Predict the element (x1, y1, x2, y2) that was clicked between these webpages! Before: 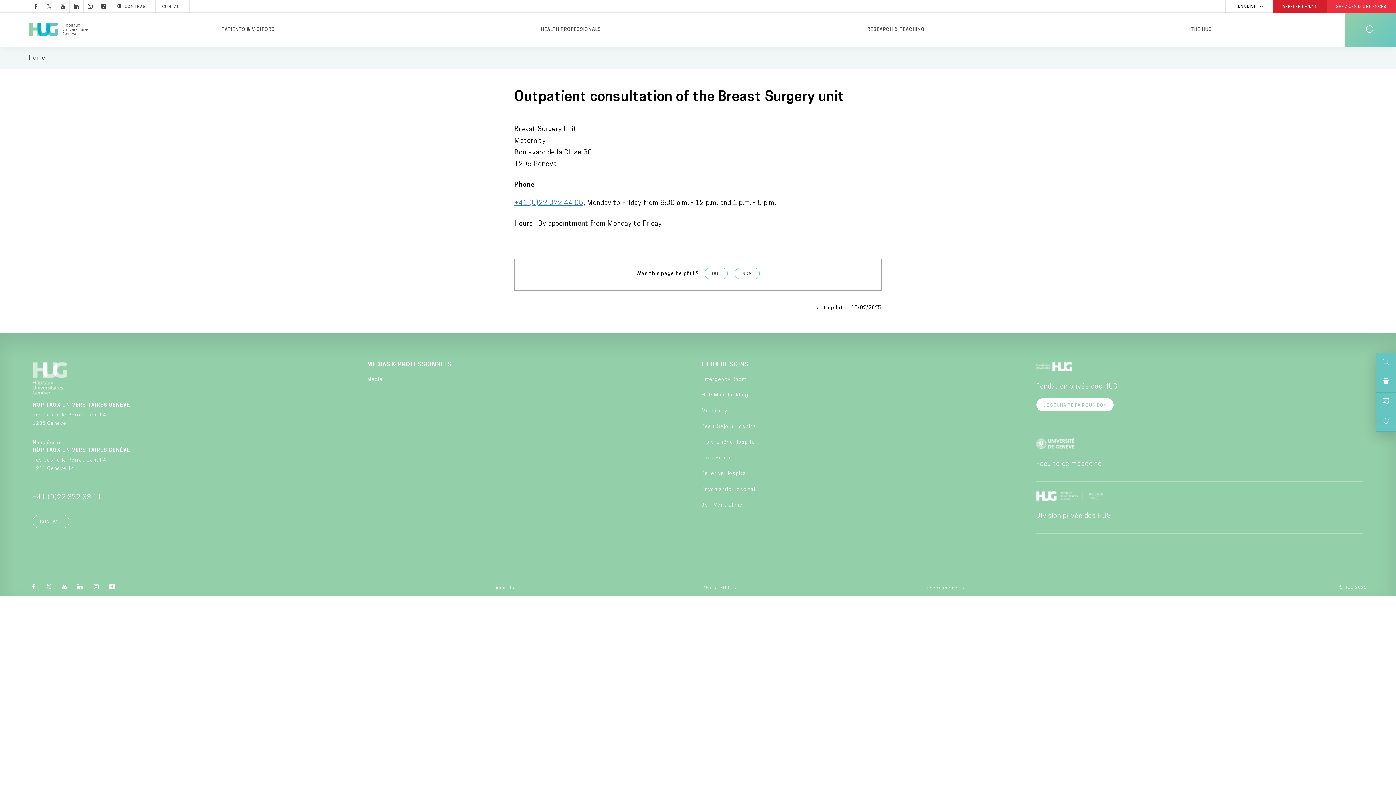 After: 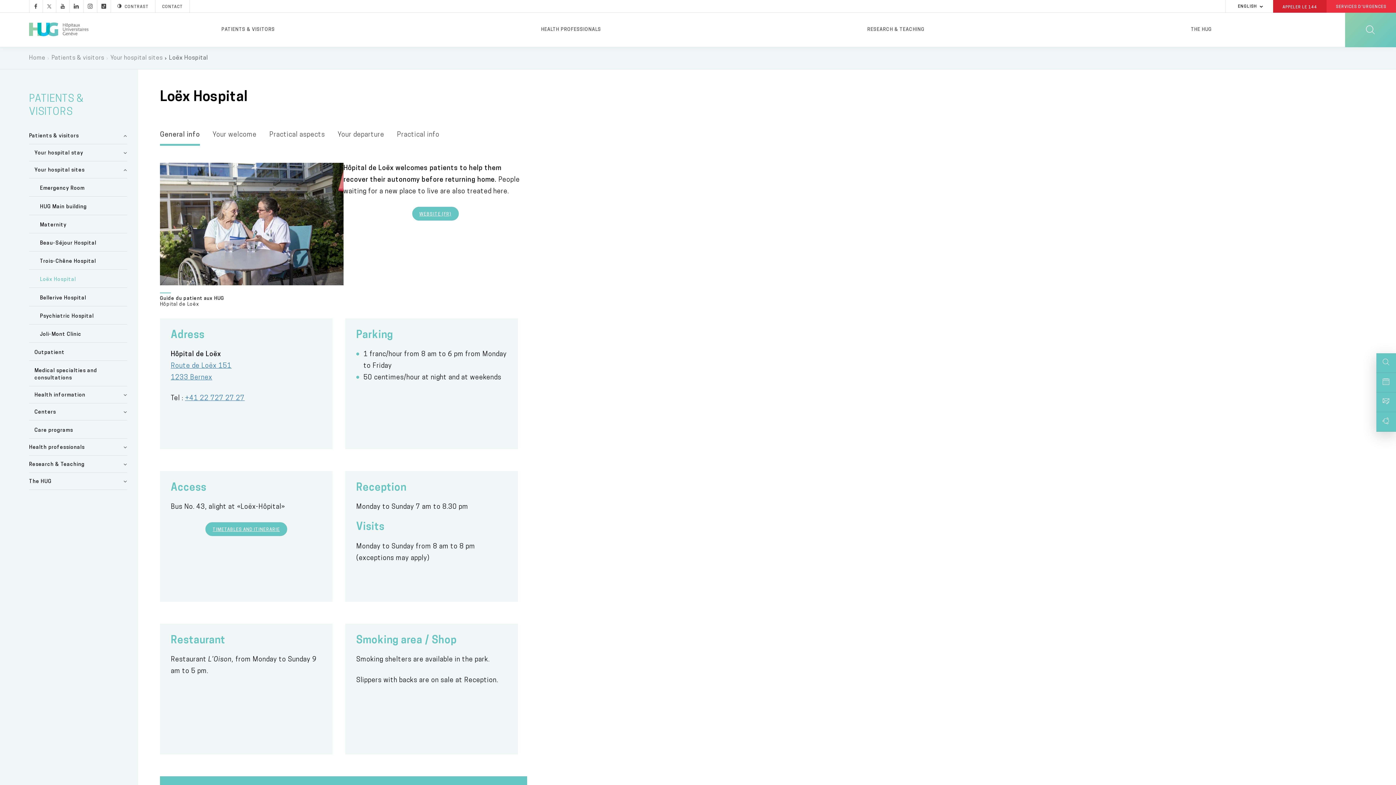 Action: bbox: (701, 455, 737, 461) label: Loëx Hospital